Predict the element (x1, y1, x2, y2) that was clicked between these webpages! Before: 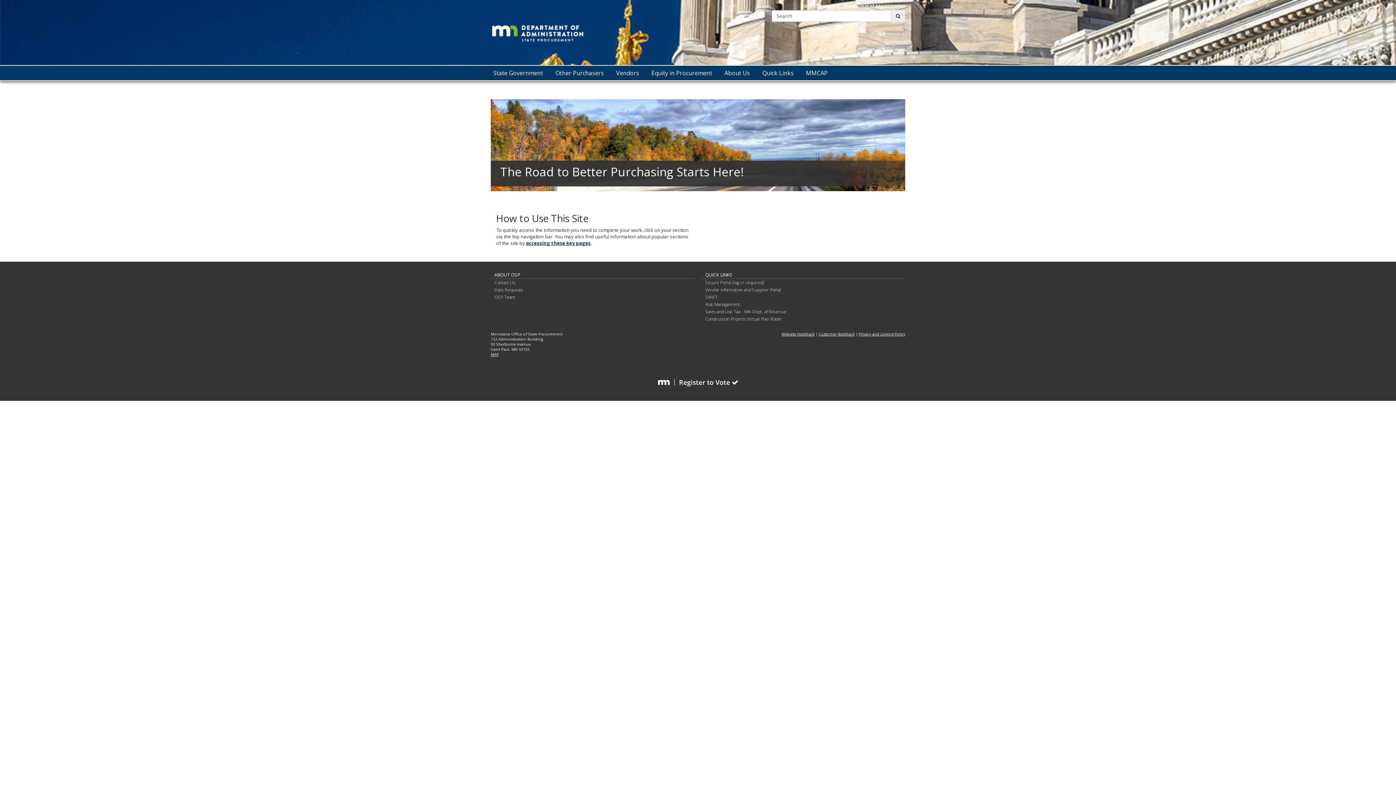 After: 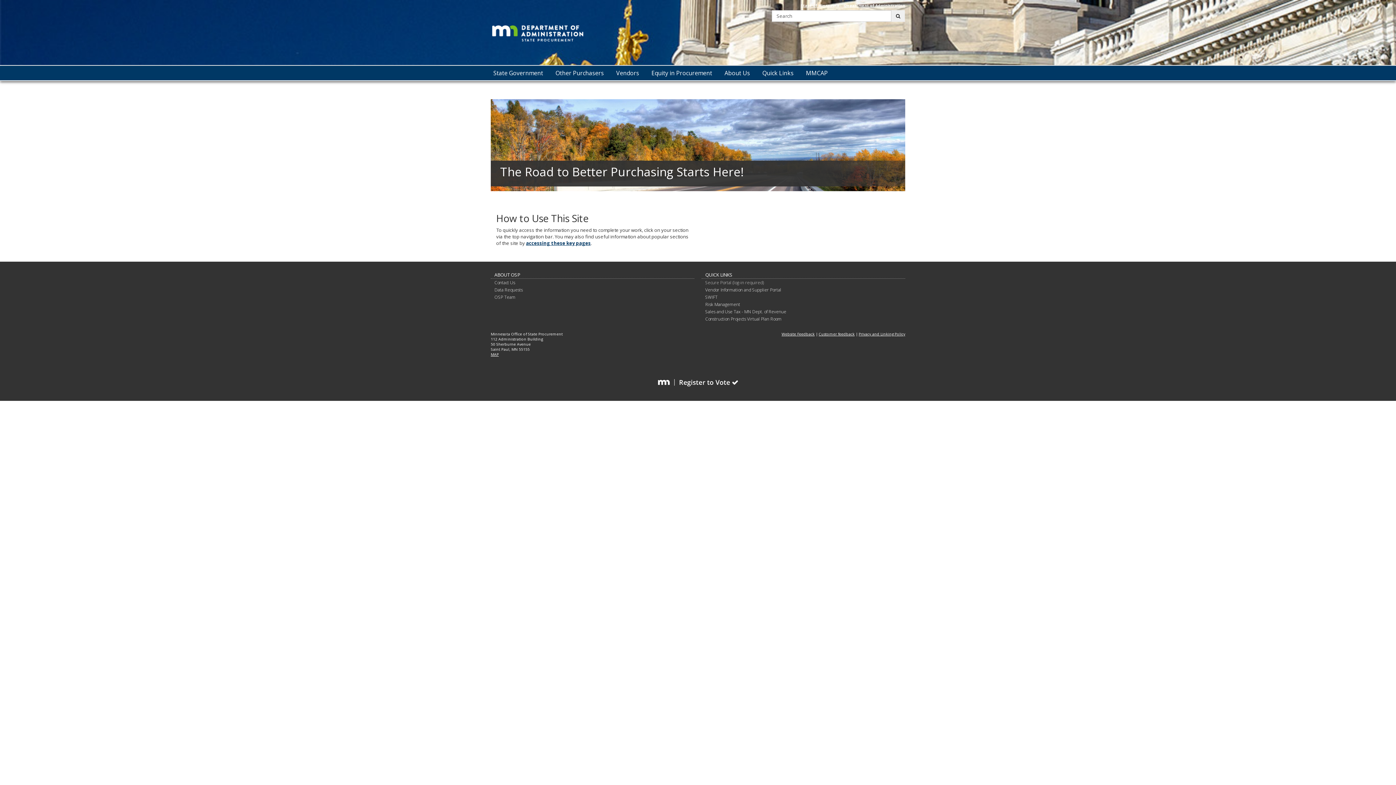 Action: label: Secure Portal (log-in required) bbox: (705, 279, 764, 285)